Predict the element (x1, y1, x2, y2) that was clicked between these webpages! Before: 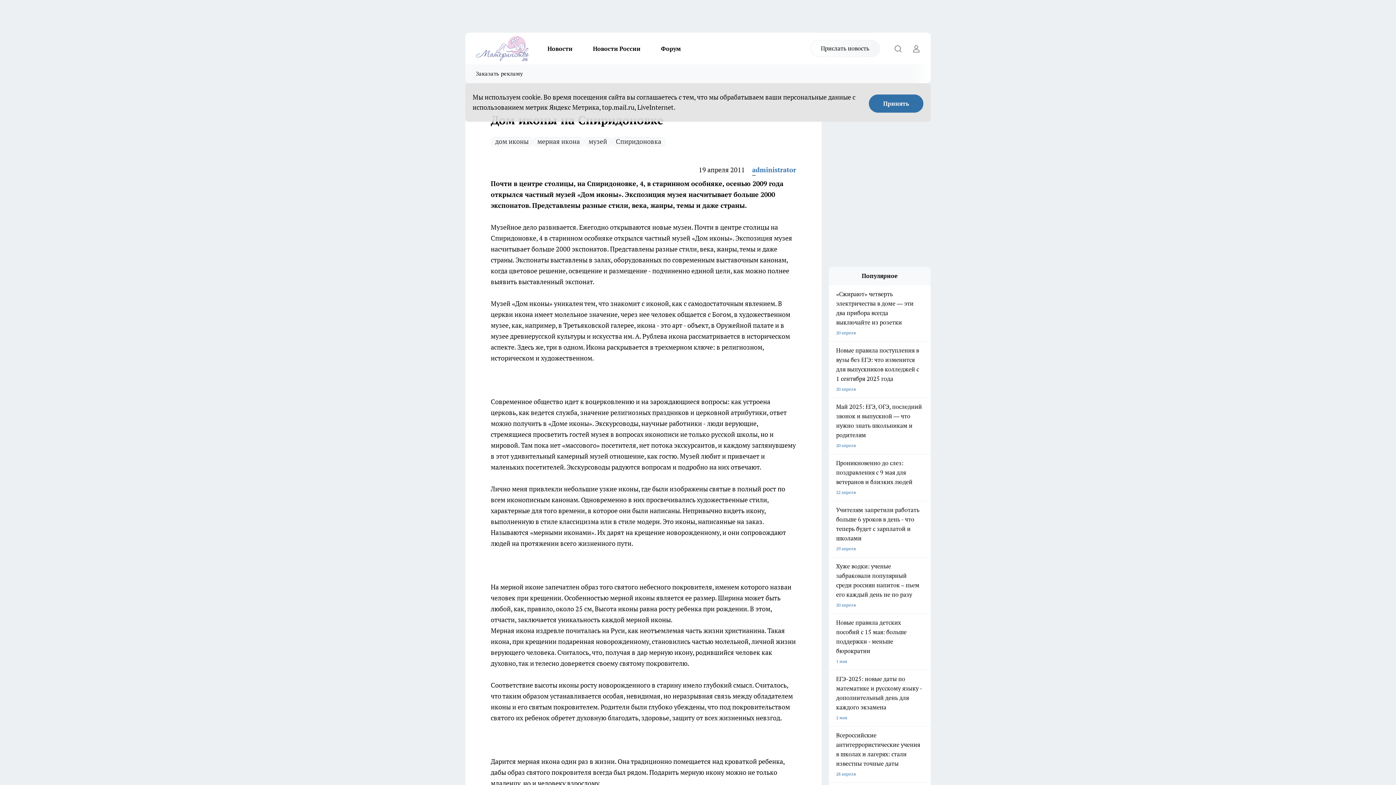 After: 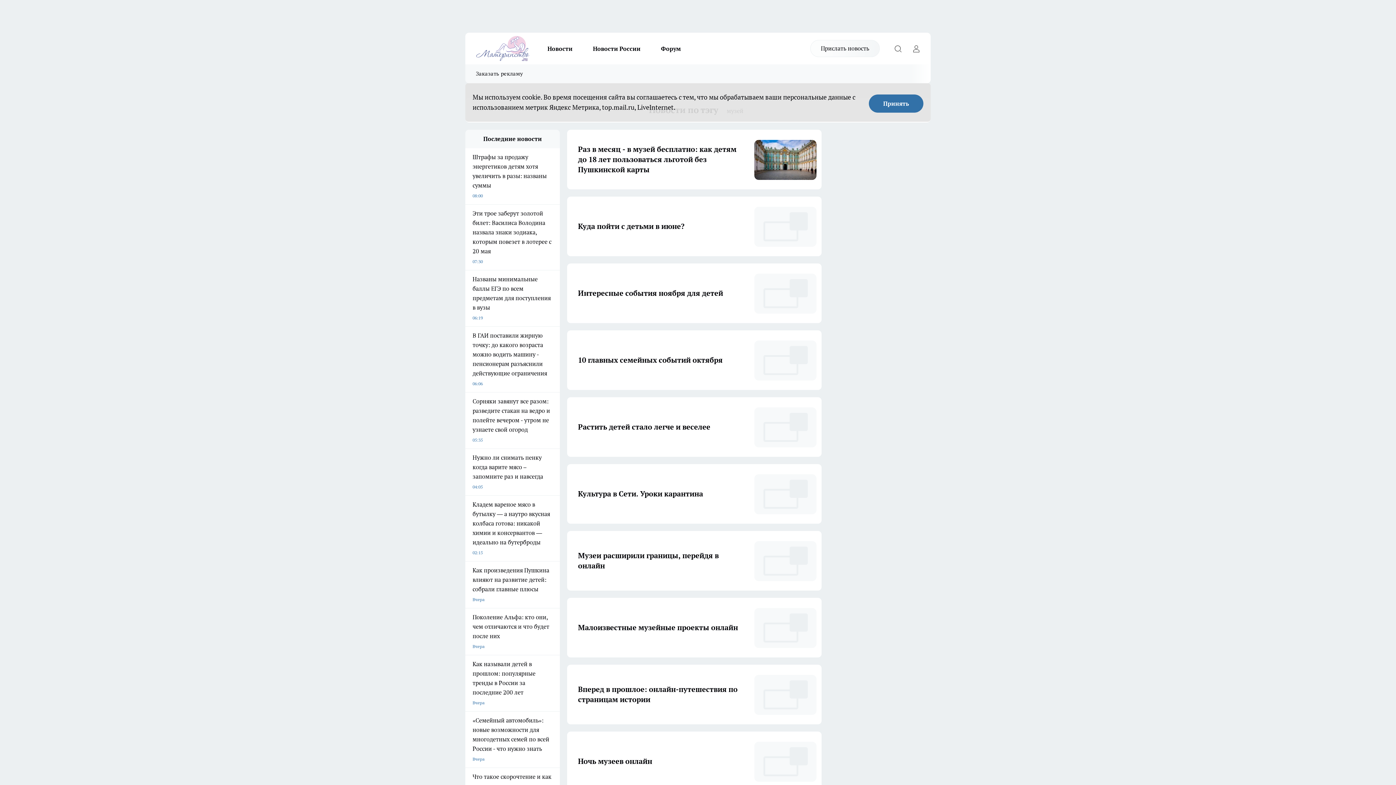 Action: label: музей bbox: (584, 137, 611, 146)